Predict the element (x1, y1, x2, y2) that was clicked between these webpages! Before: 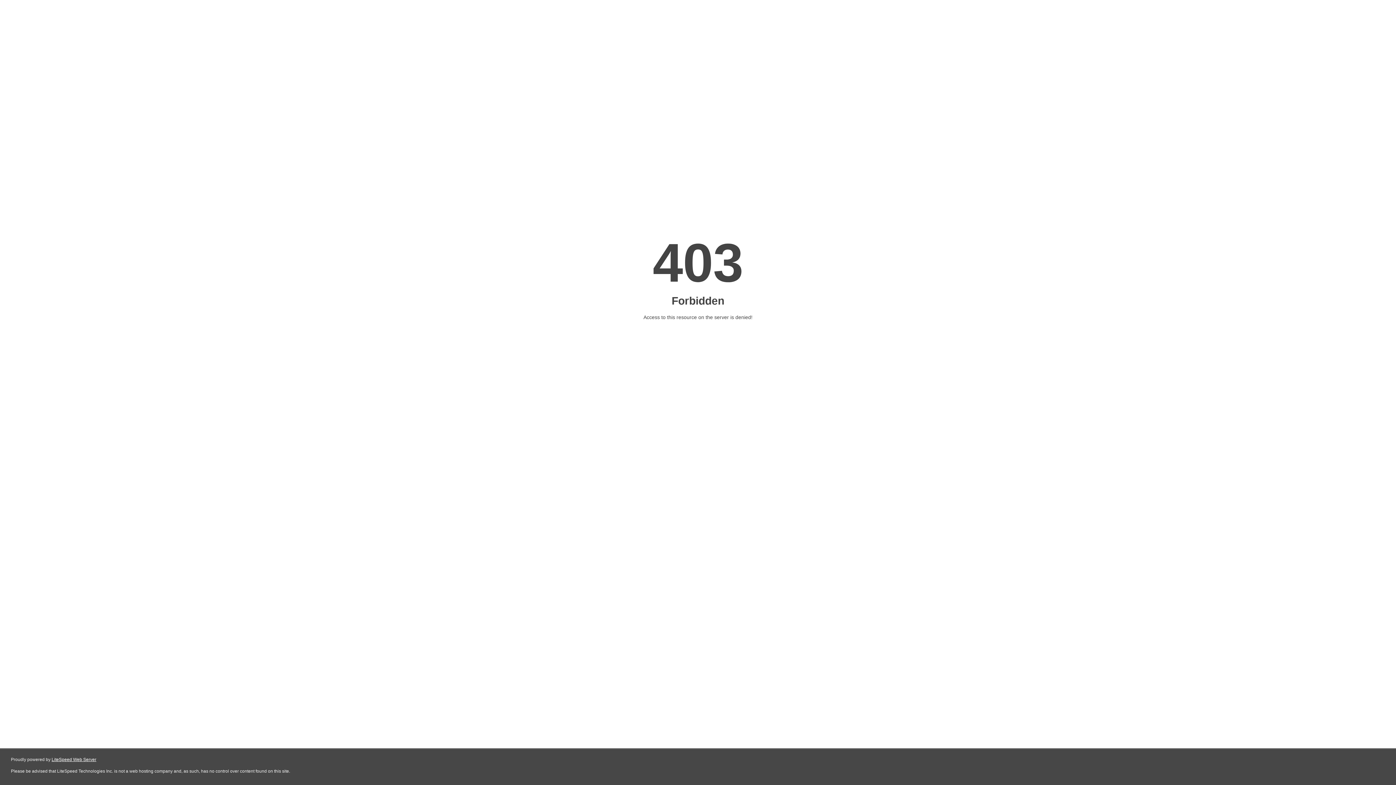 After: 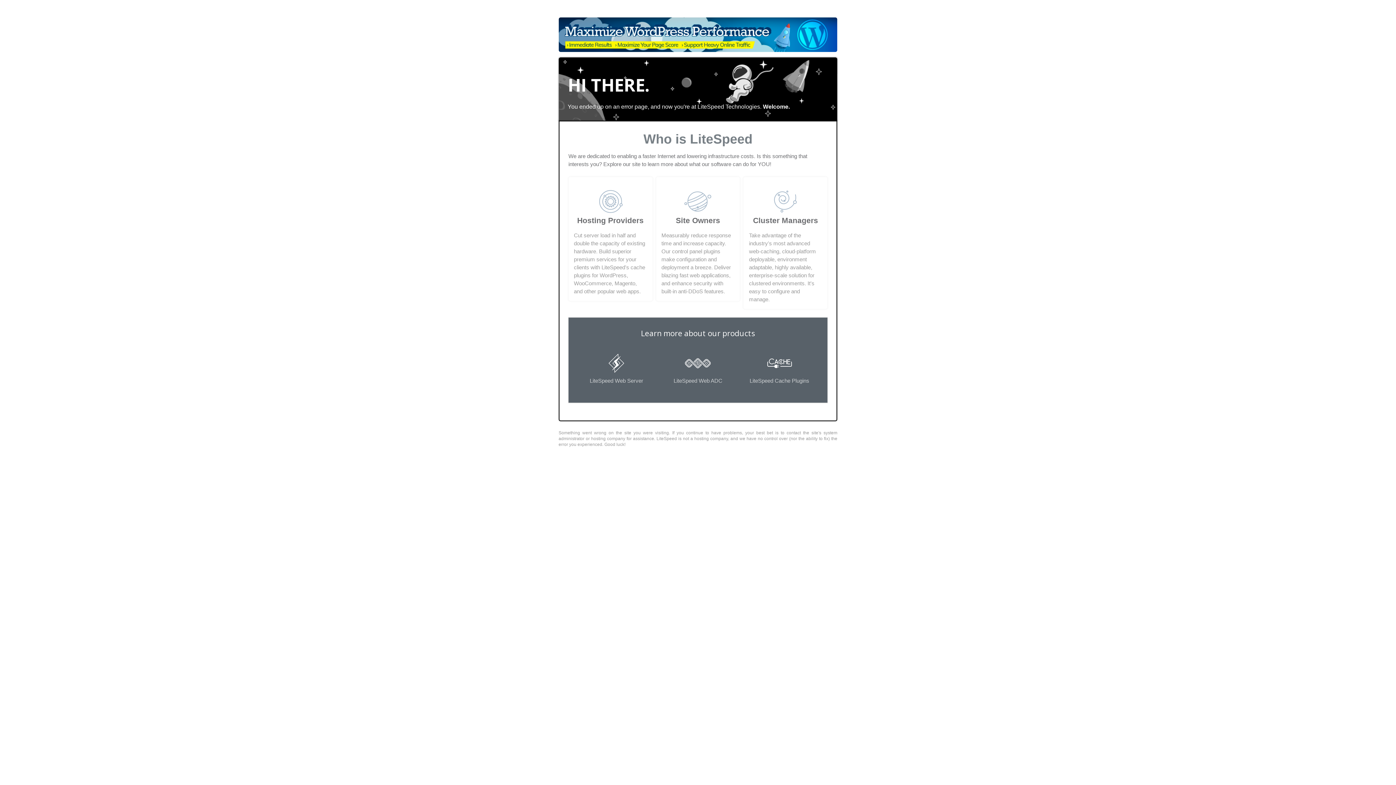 Action: bbox: (51, 757, 96, 762) label: LiteSpeed Web Server